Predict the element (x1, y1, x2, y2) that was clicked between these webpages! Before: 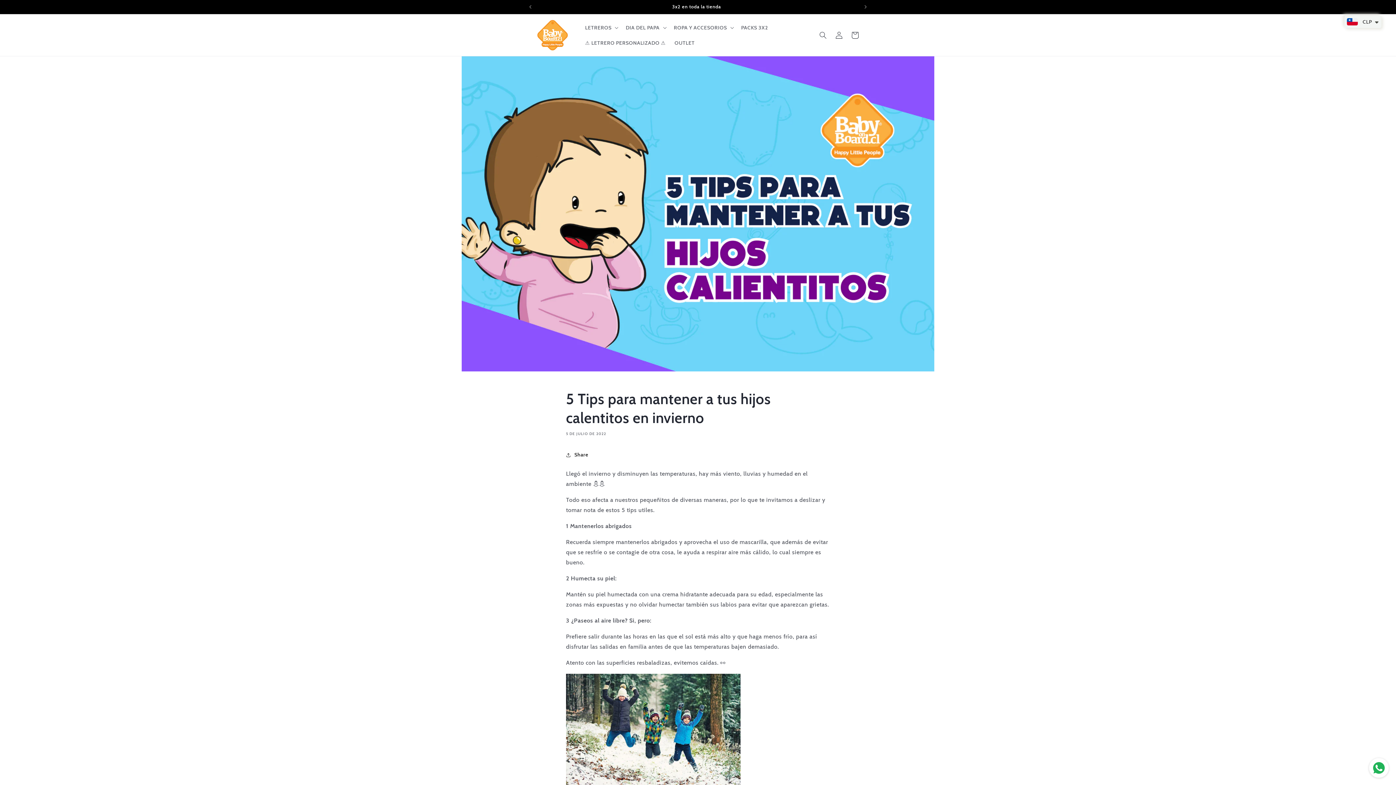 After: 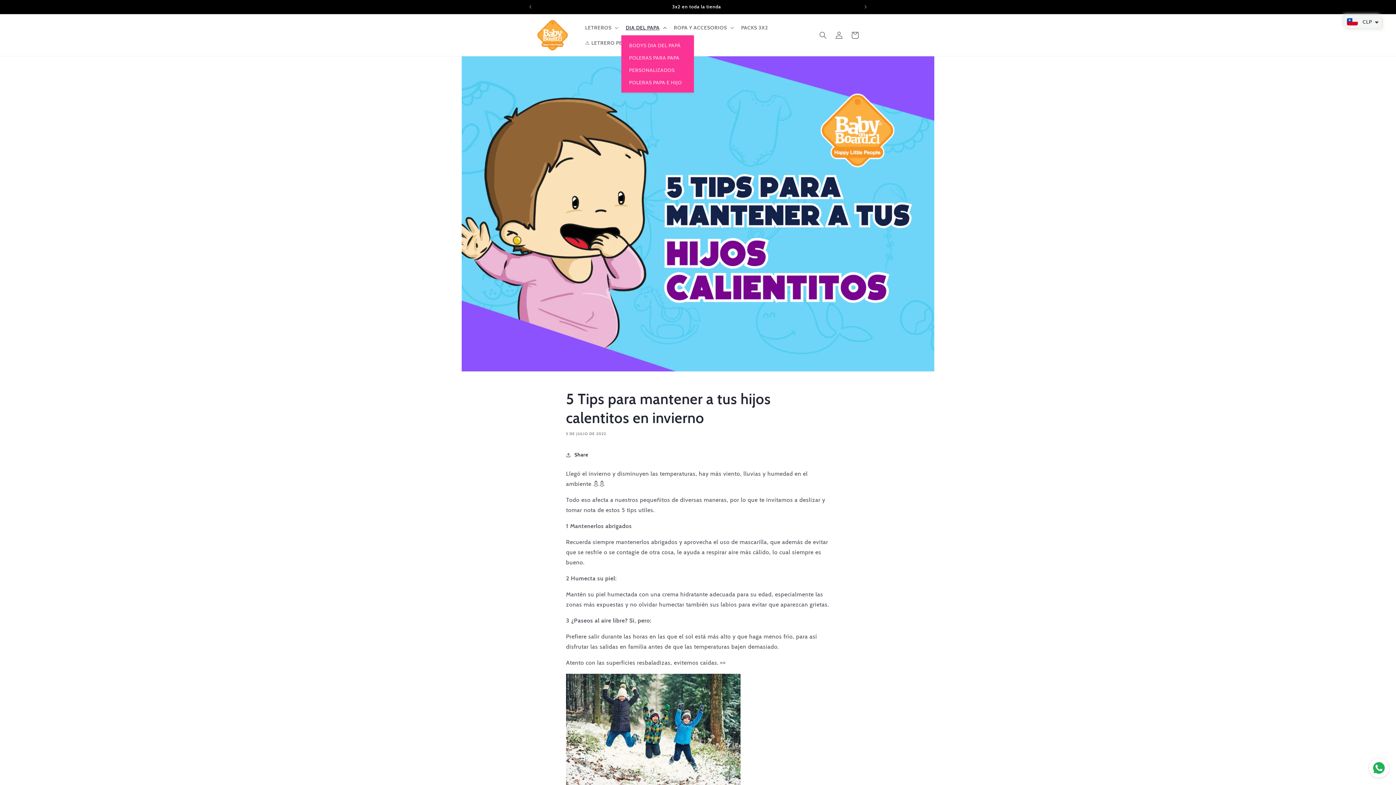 Action: bbox: (621, 19, 669, 35) label: DIA DEL PAPA